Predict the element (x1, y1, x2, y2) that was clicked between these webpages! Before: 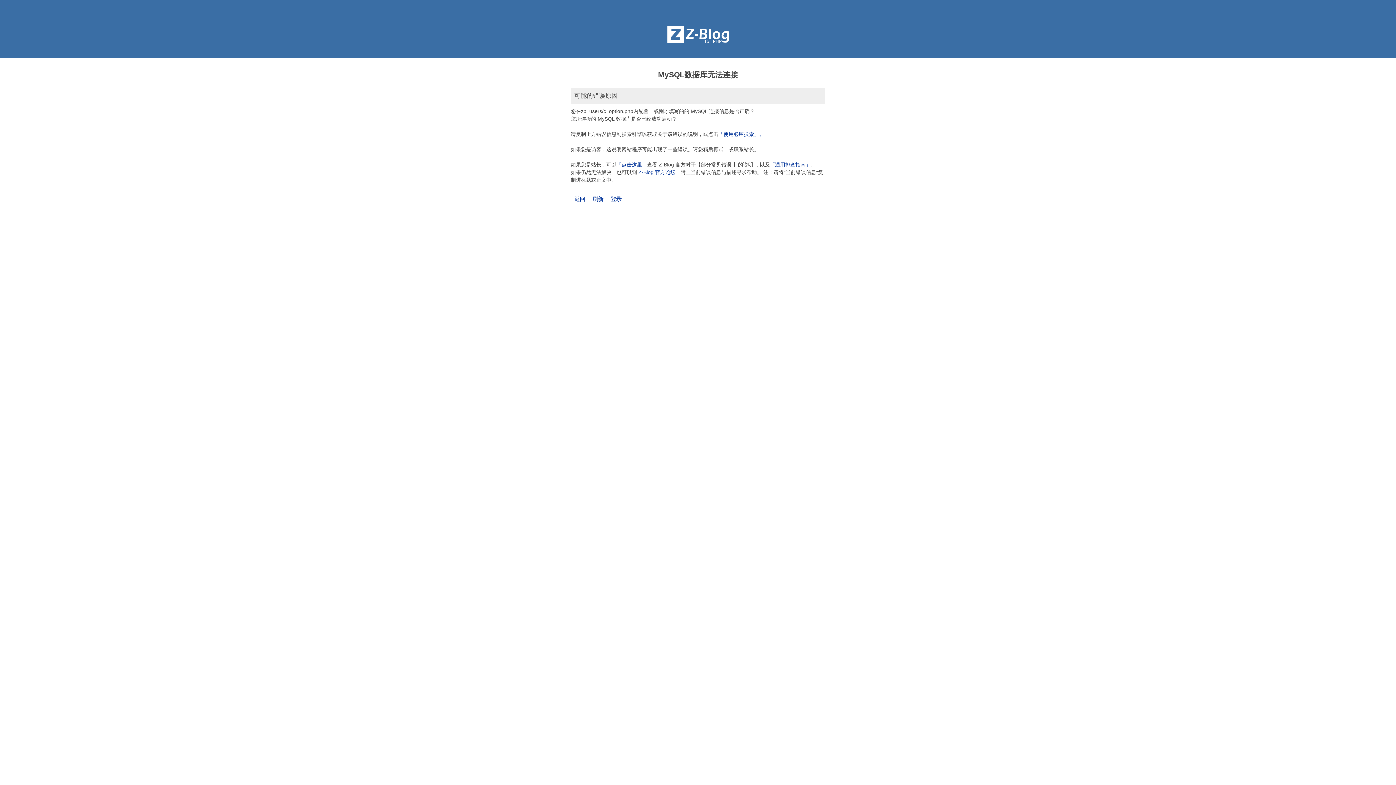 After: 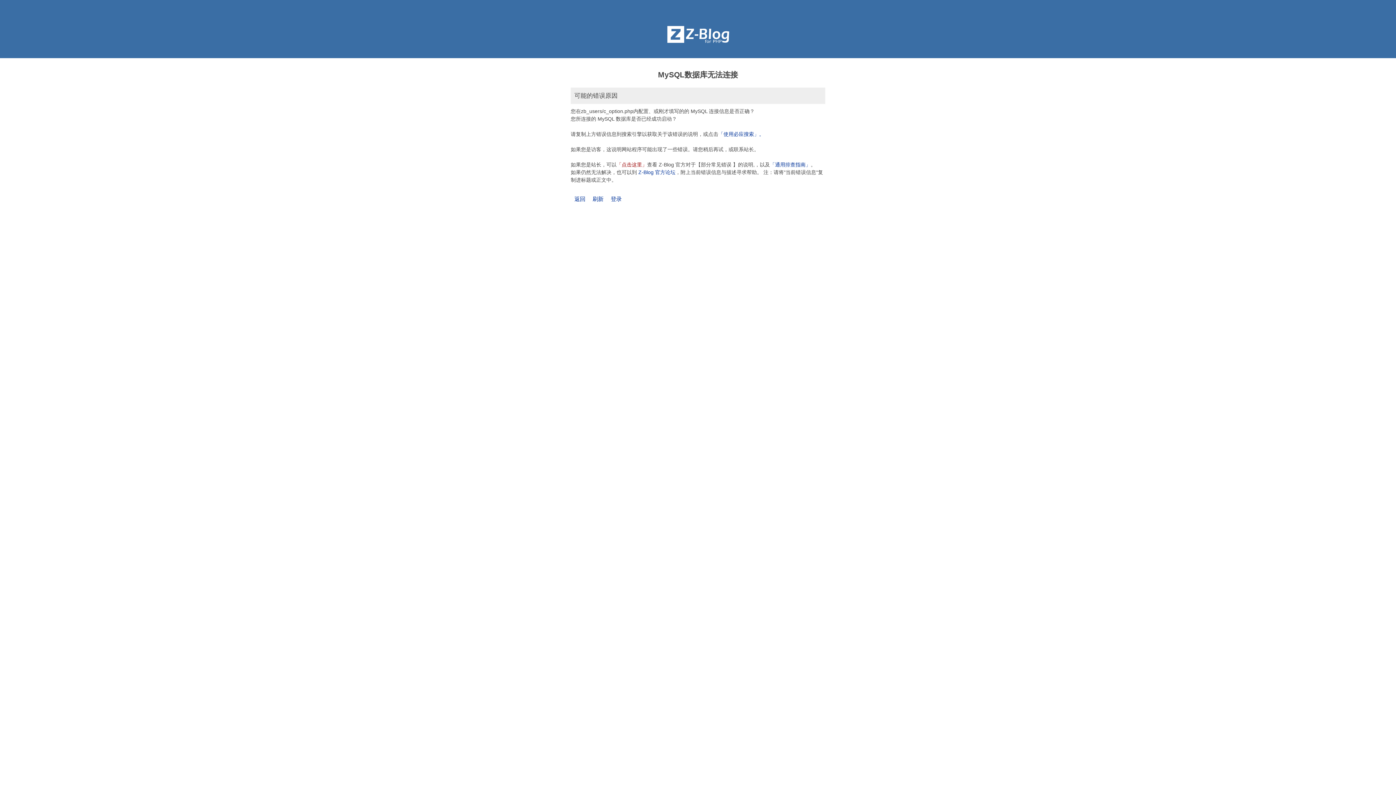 Action: label: 「点击这里」 bbox: (616, 161, 647, 167)